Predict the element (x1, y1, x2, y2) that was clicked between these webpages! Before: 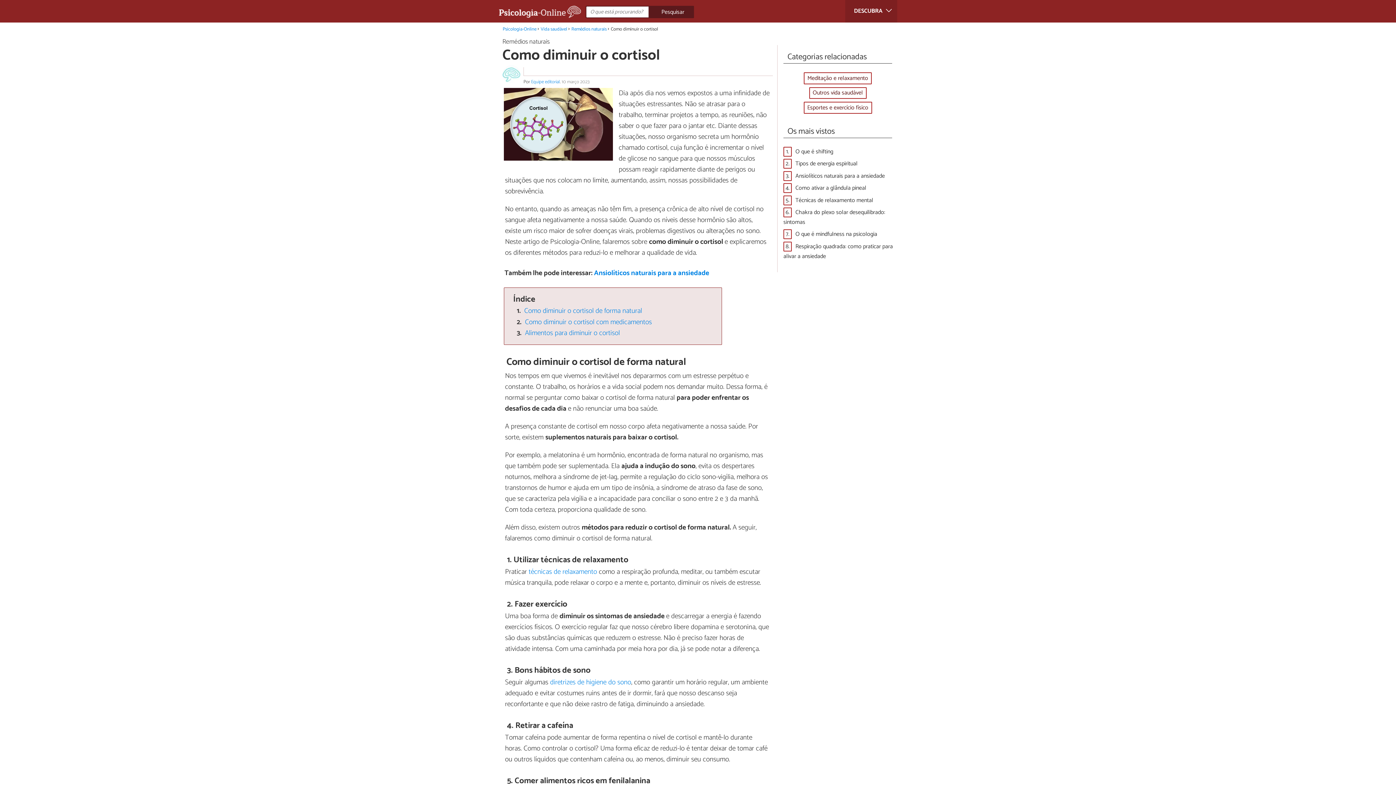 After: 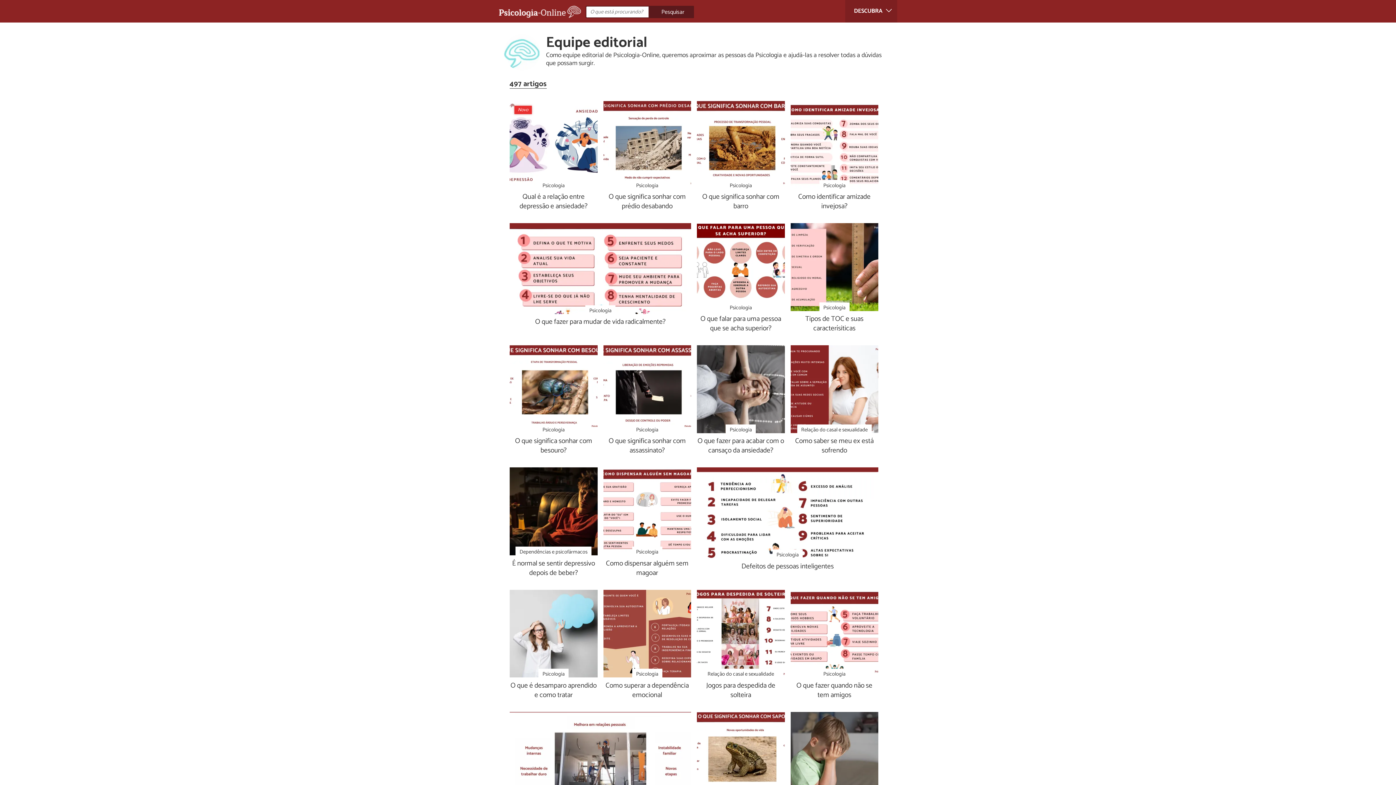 Action: bbox: (531, 78, 560, 85) label: Equipe editorial